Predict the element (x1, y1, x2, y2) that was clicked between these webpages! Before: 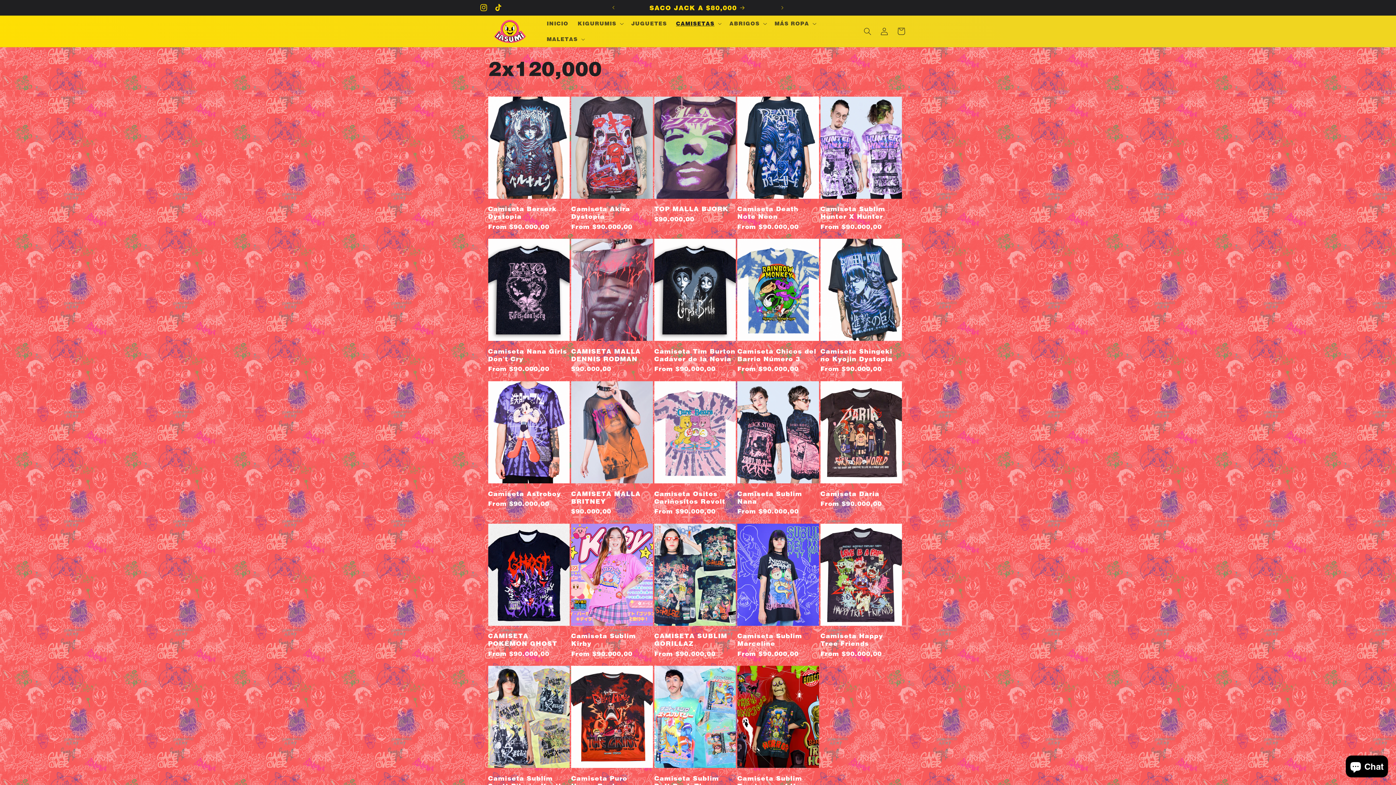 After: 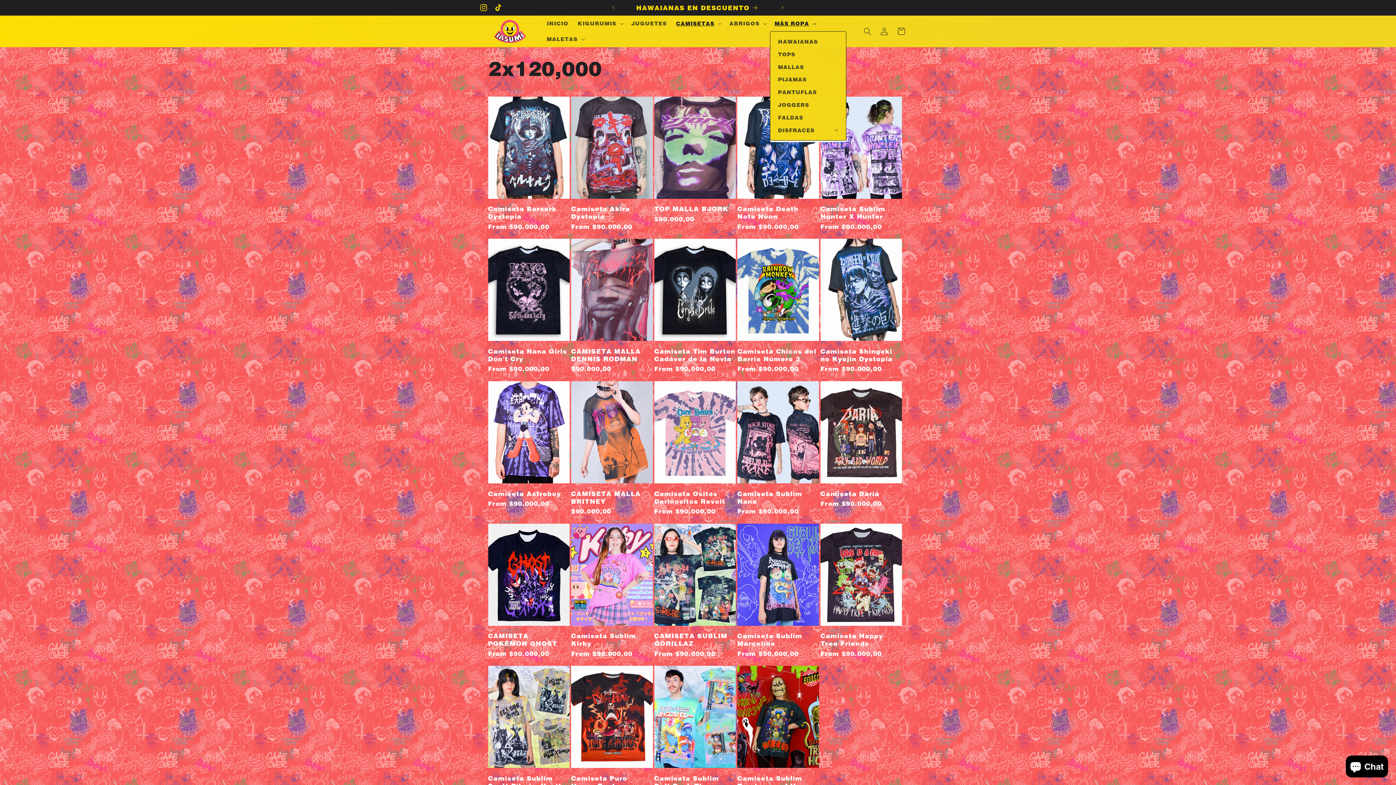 Action: bbox: (770, 15, 819, 31) label: MÁS ROPA